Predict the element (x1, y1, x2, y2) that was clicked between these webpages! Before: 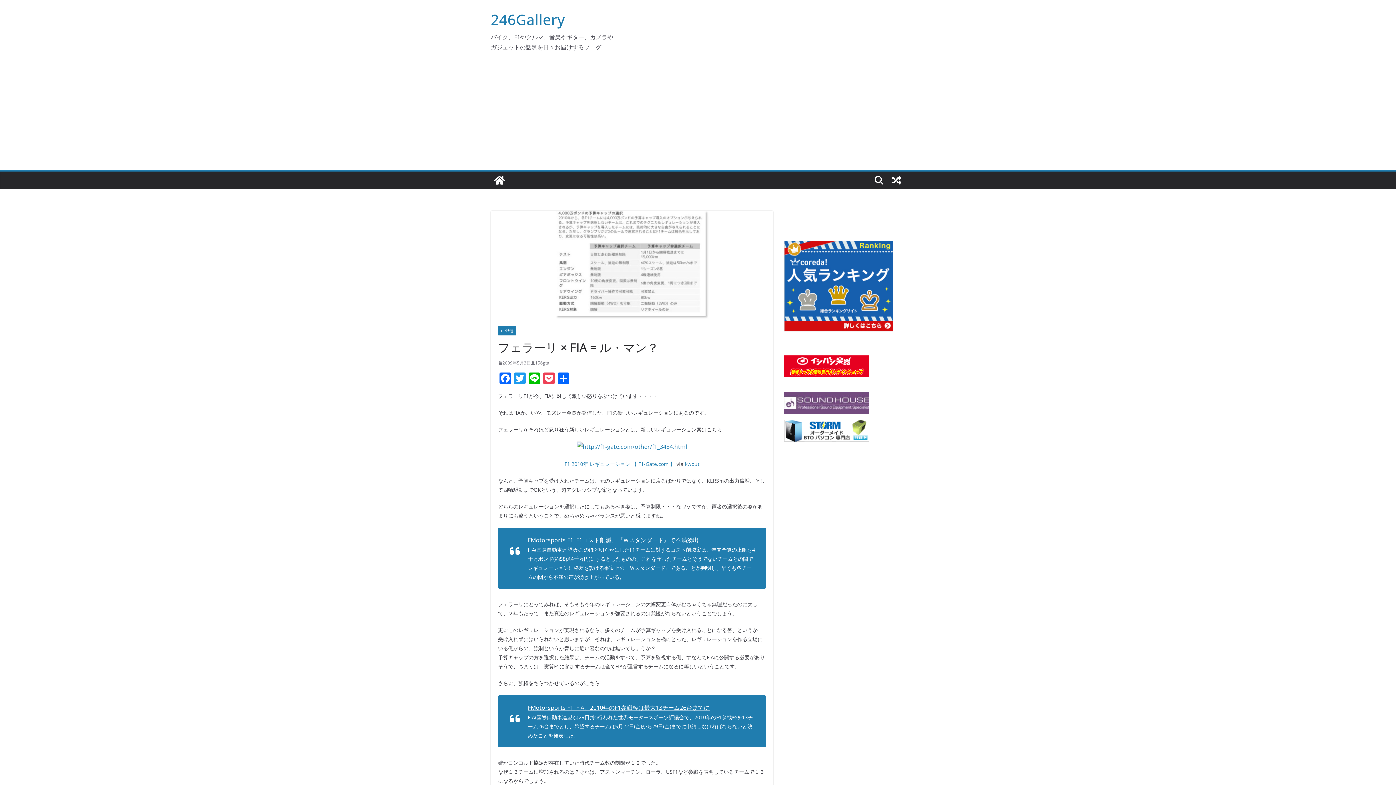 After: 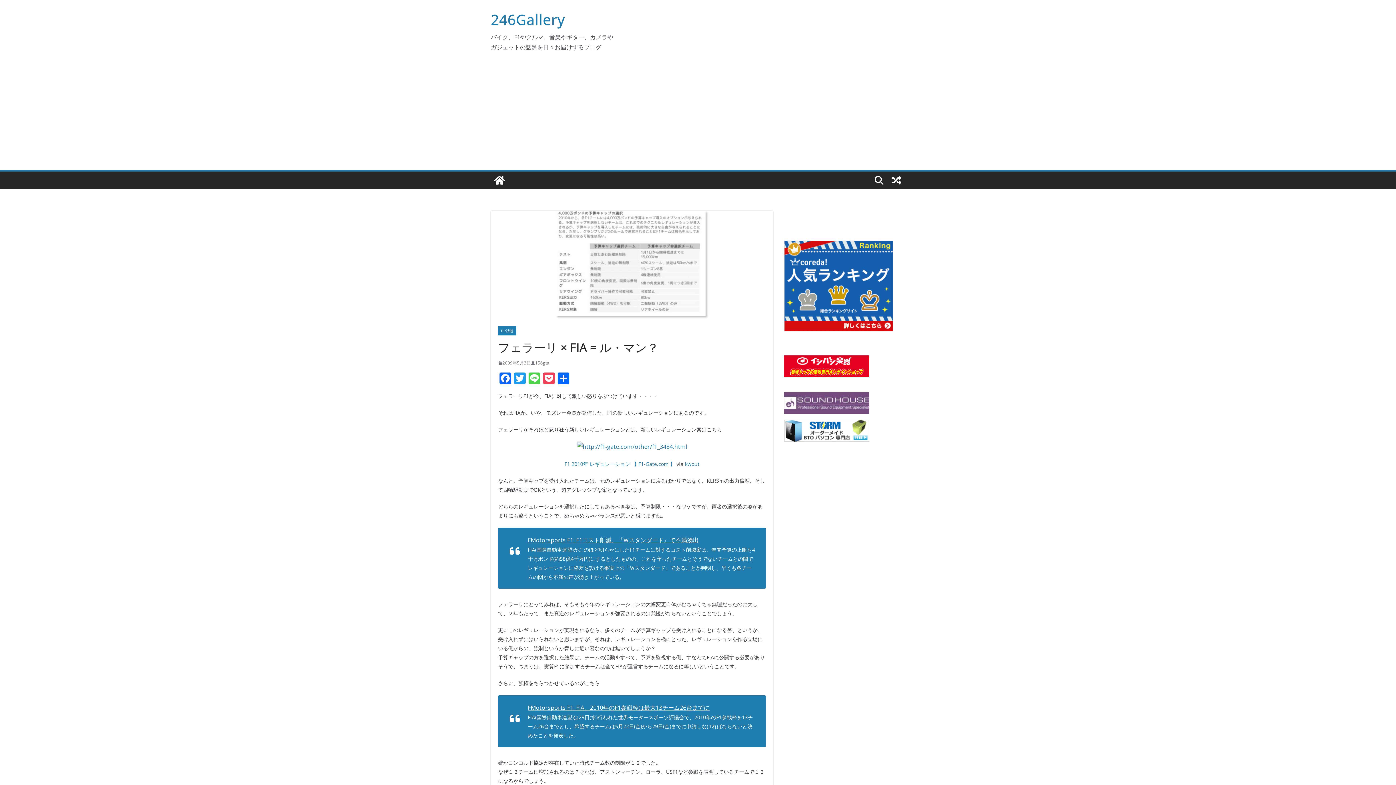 Action: label: Line bbox: (527, 372, 541, 385)